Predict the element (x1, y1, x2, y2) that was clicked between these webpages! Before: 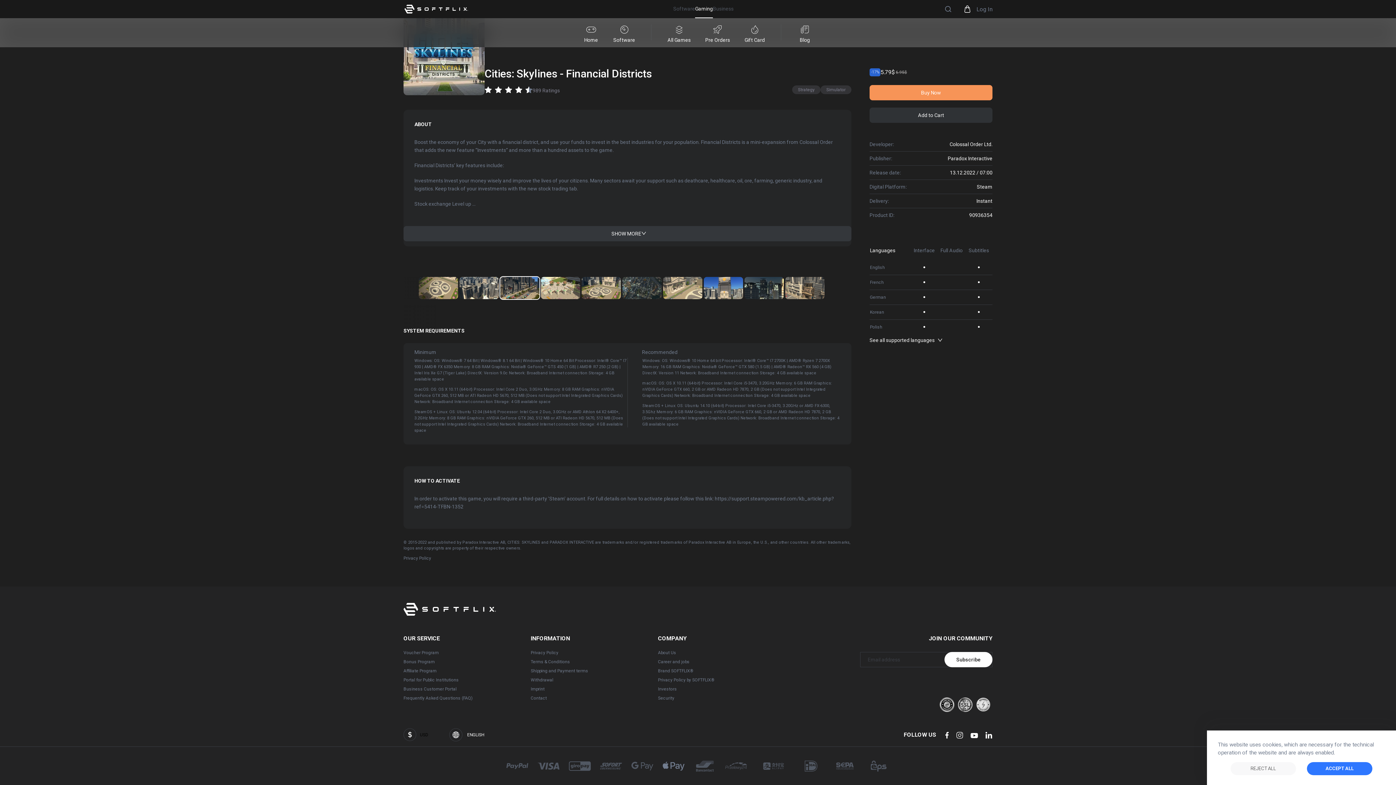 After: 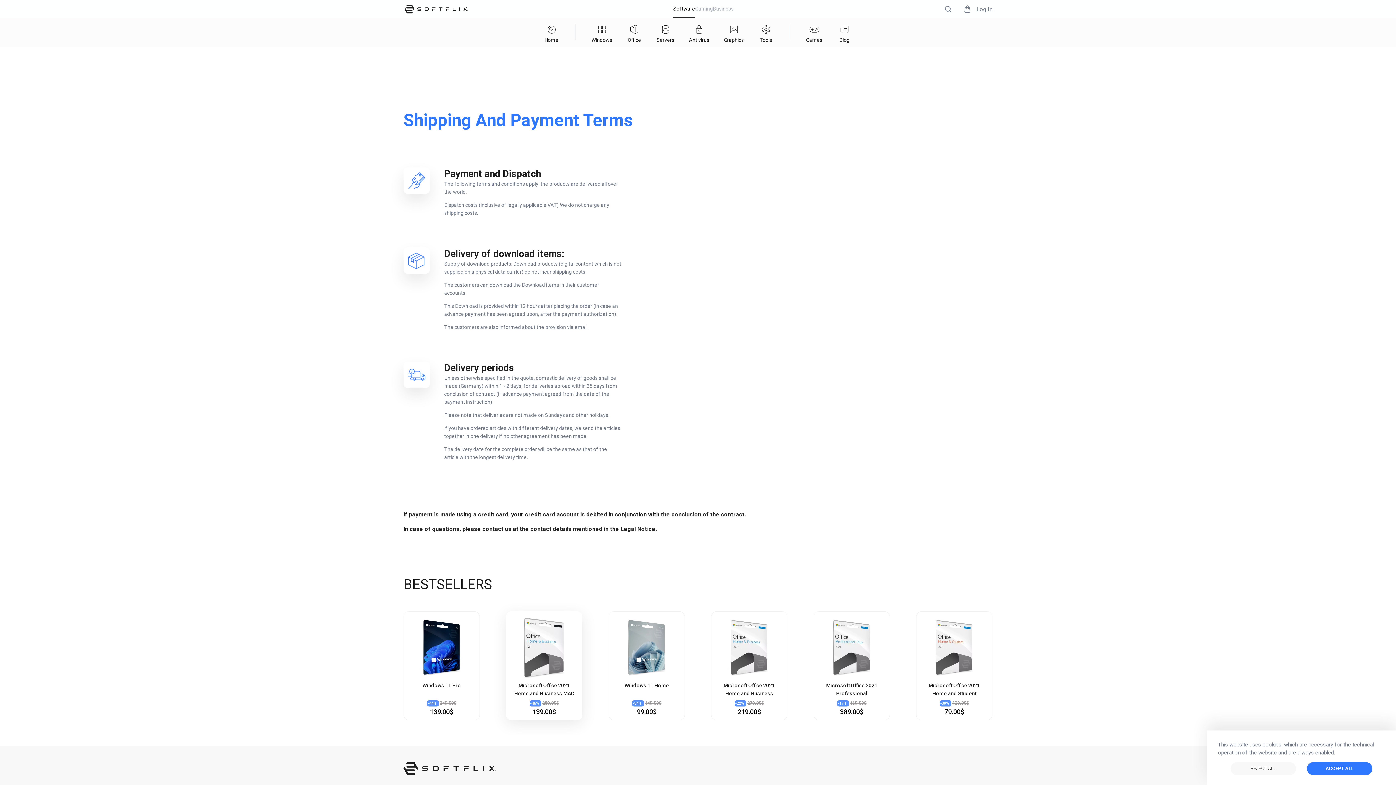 Action: label: Shipping and Payment terms bbox: (530, 668, 588, 674)